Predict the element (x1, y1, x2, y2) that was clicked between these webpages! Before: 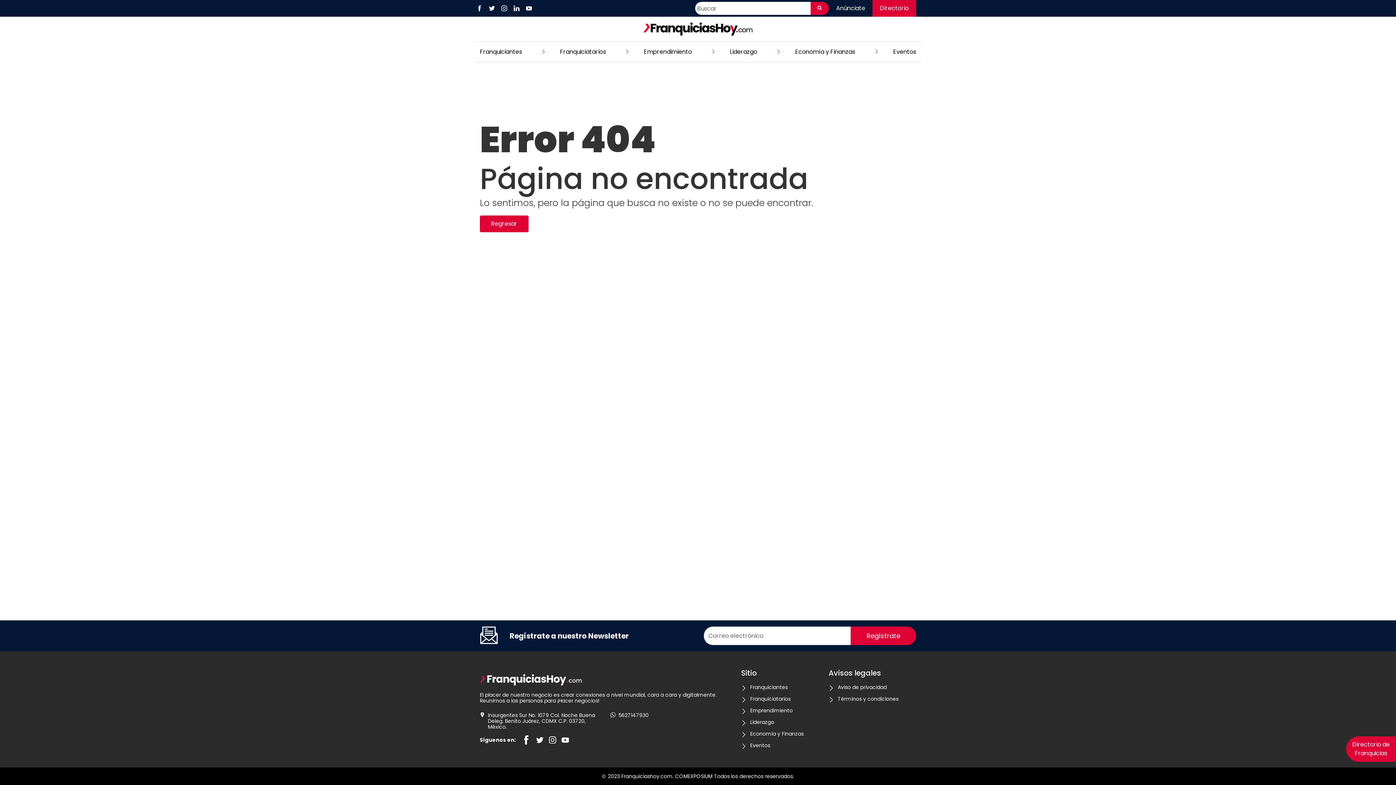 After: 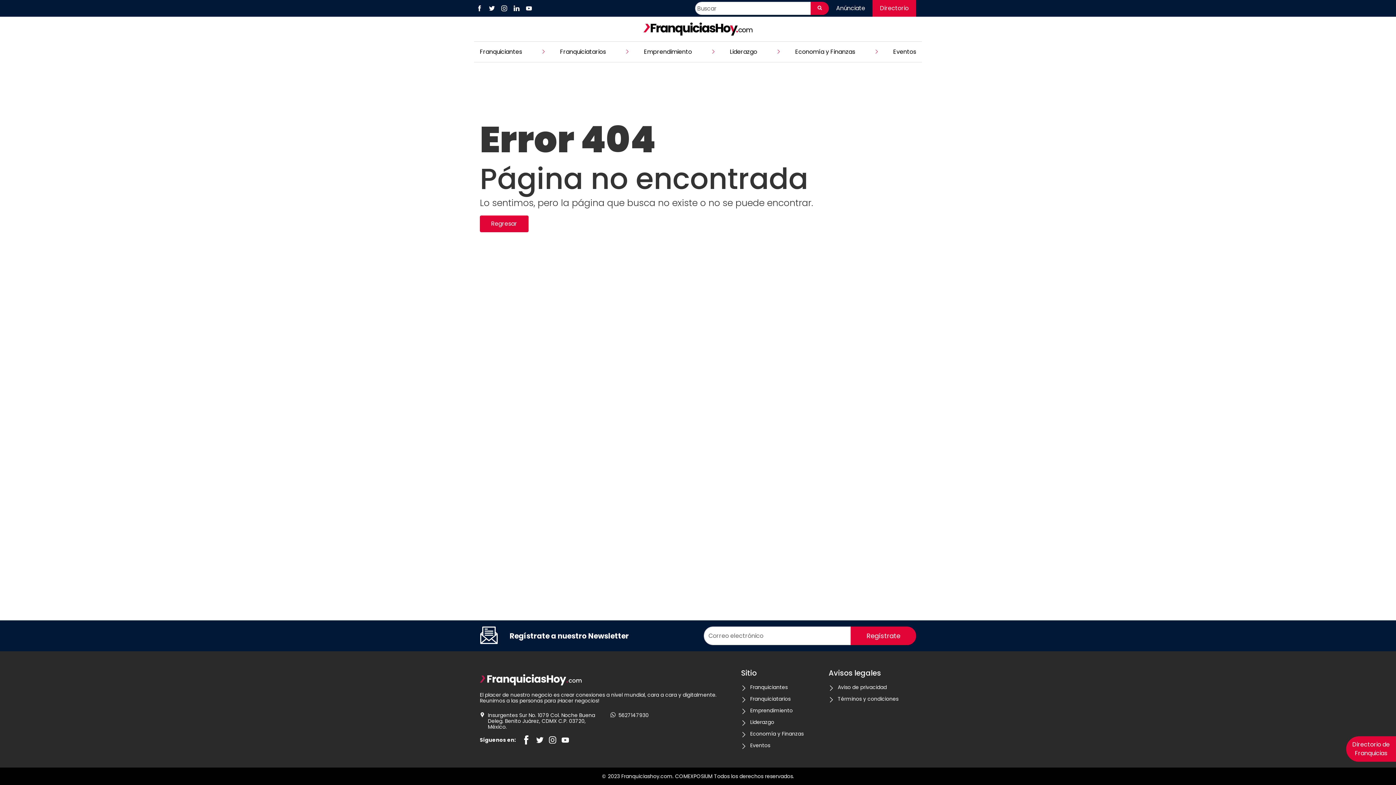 Action: bbox: (498, 2, 509, 13)